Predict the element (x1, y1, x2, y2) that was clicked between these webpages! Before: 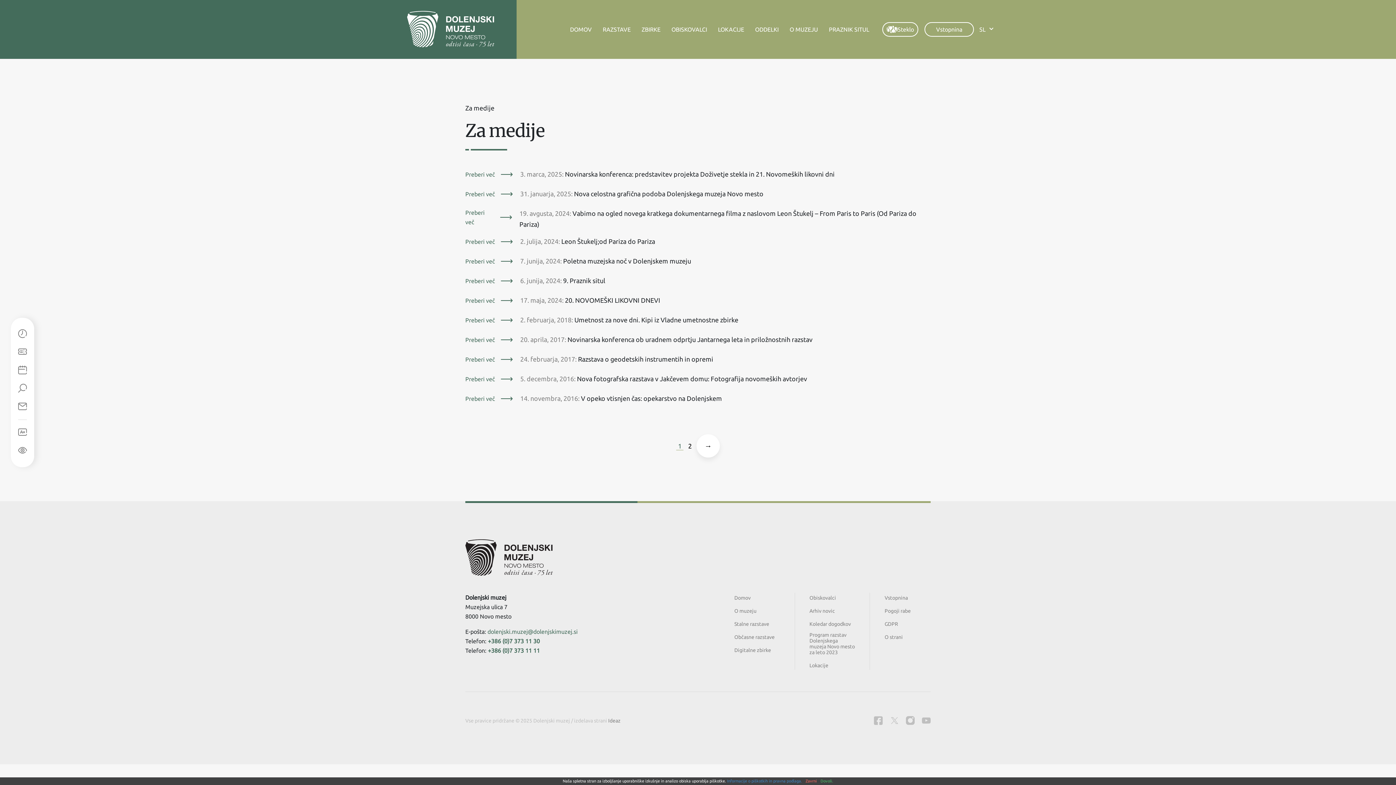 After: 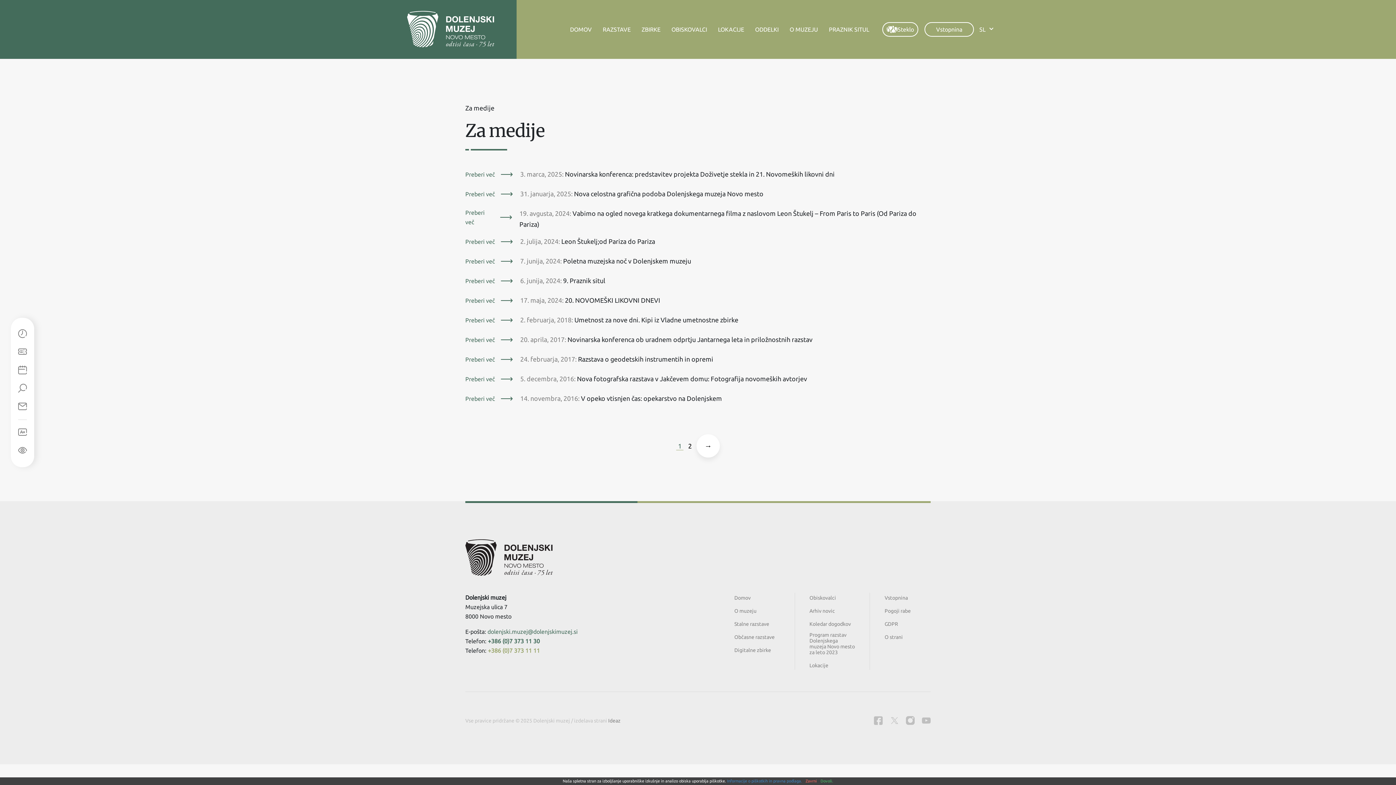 Action: bbox: (488, 647, 540, 654) label: +386 (0)7 373 11 11